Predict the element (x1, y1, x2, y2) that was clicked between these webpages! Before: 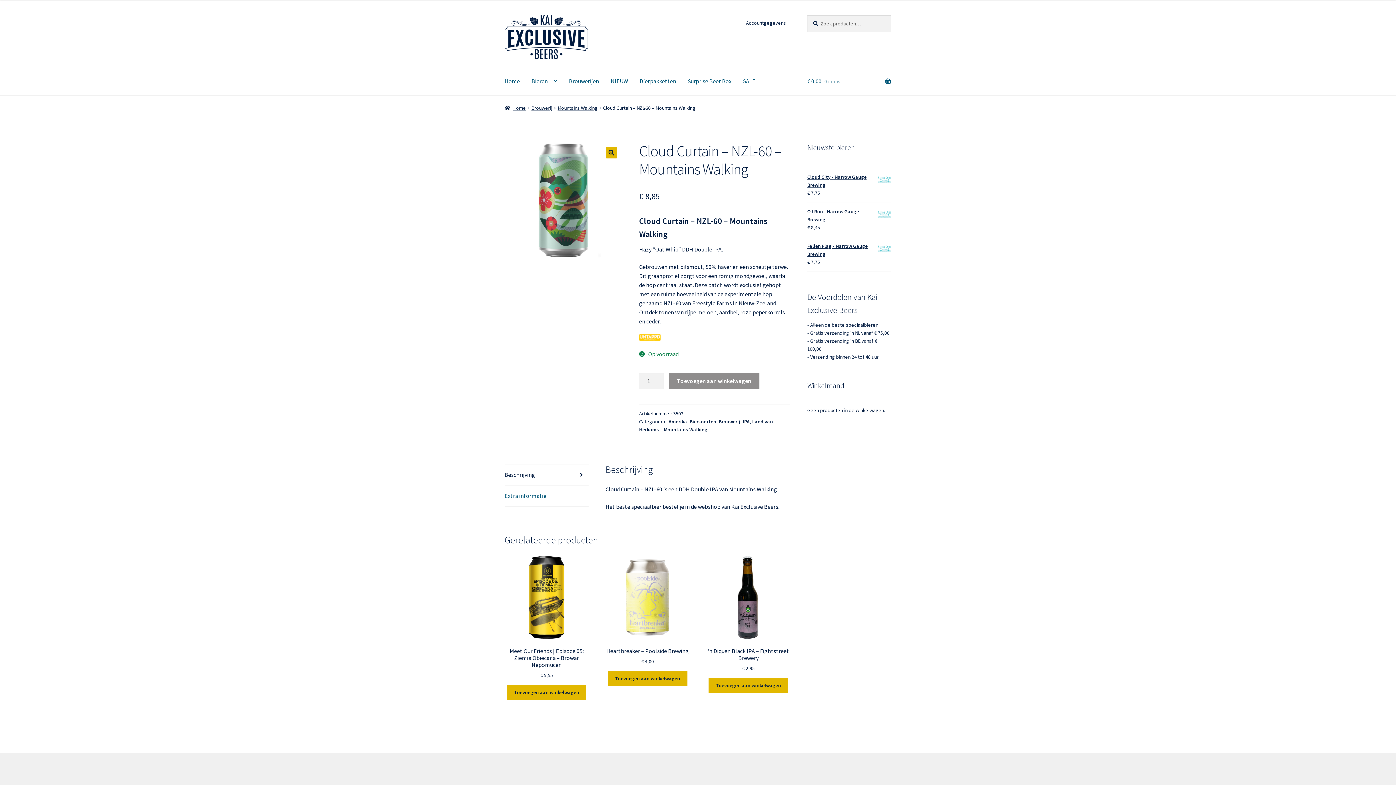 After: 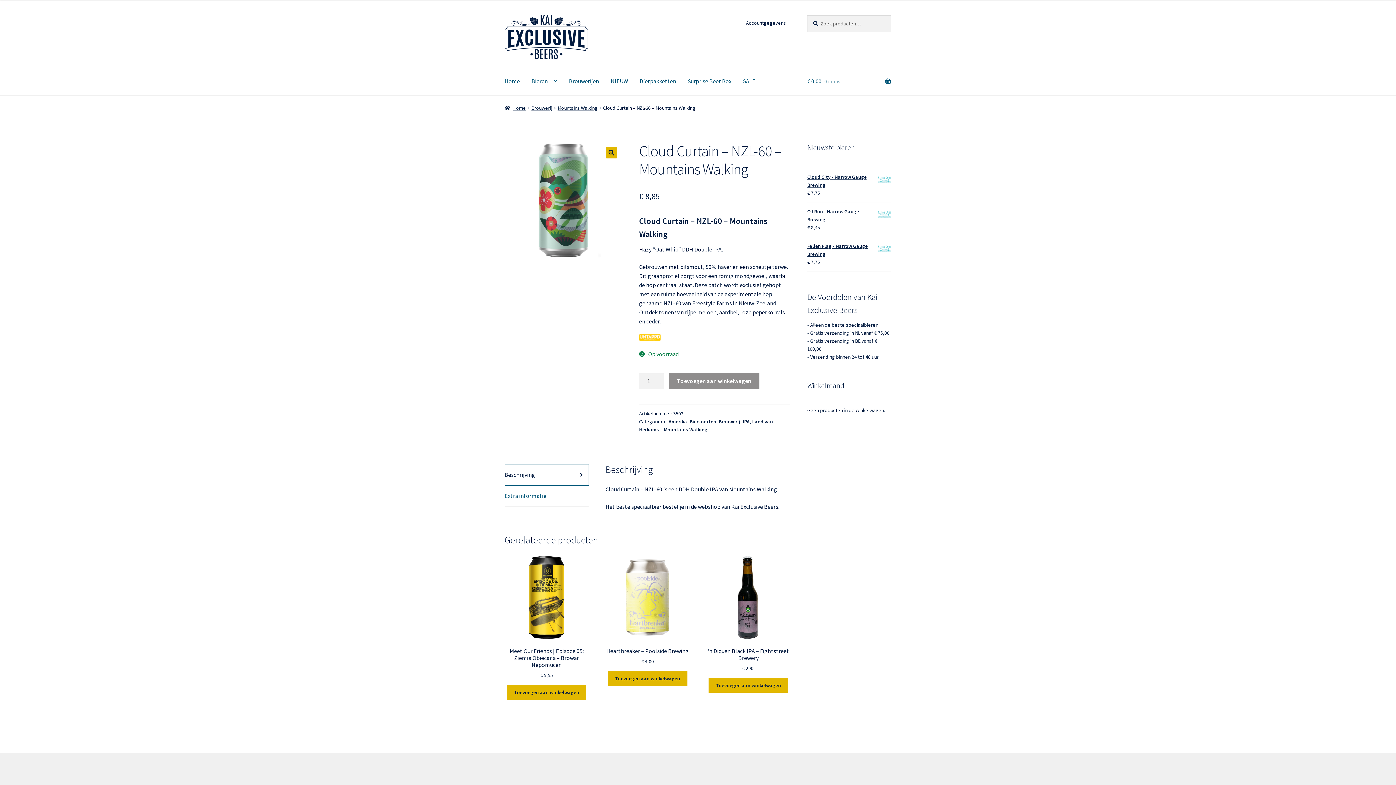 Action: label: Beschrijving bbox: (504, 464, 588, 485)